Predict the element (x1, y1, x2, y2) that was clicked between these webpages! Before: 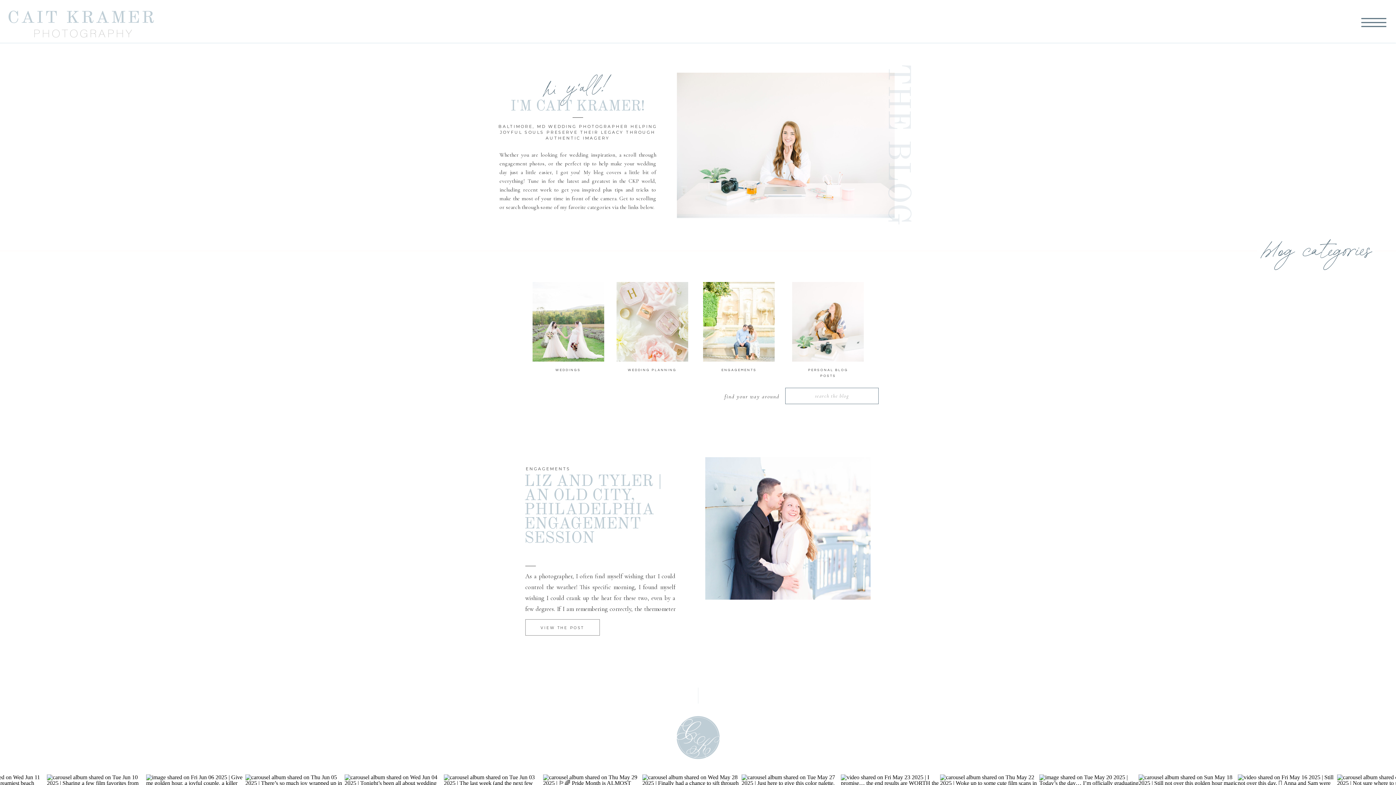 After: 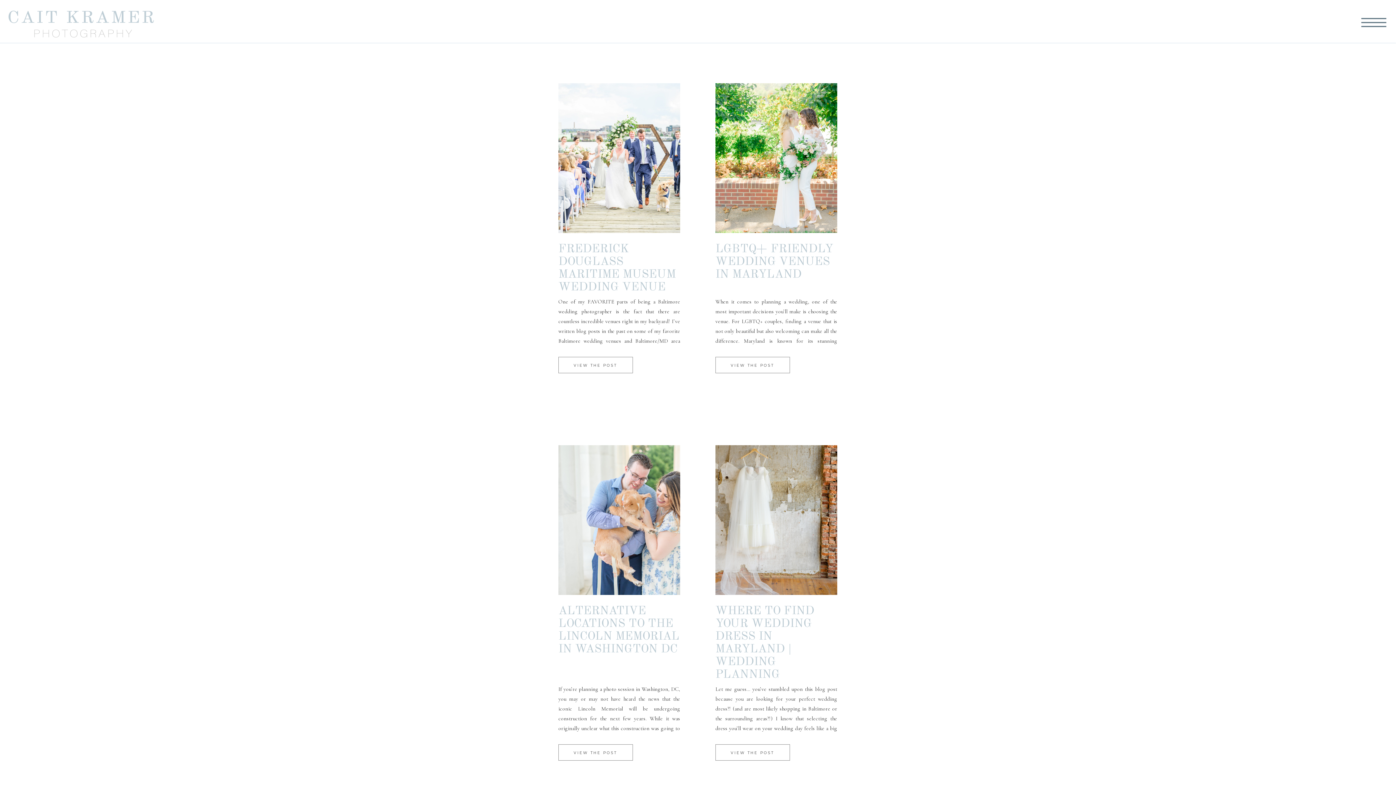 Action: label: WEDDING PLANNING bbox: (628, 367, 677, 373)